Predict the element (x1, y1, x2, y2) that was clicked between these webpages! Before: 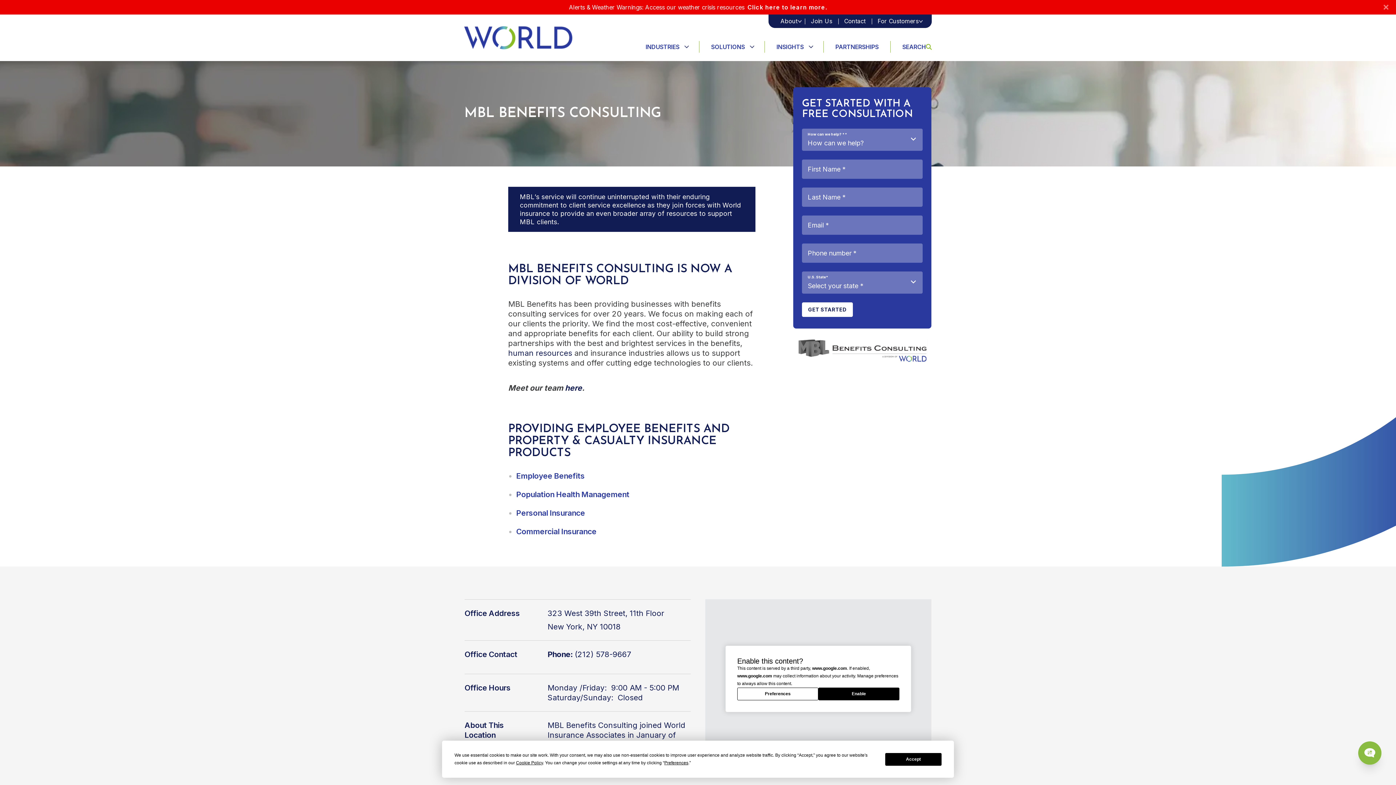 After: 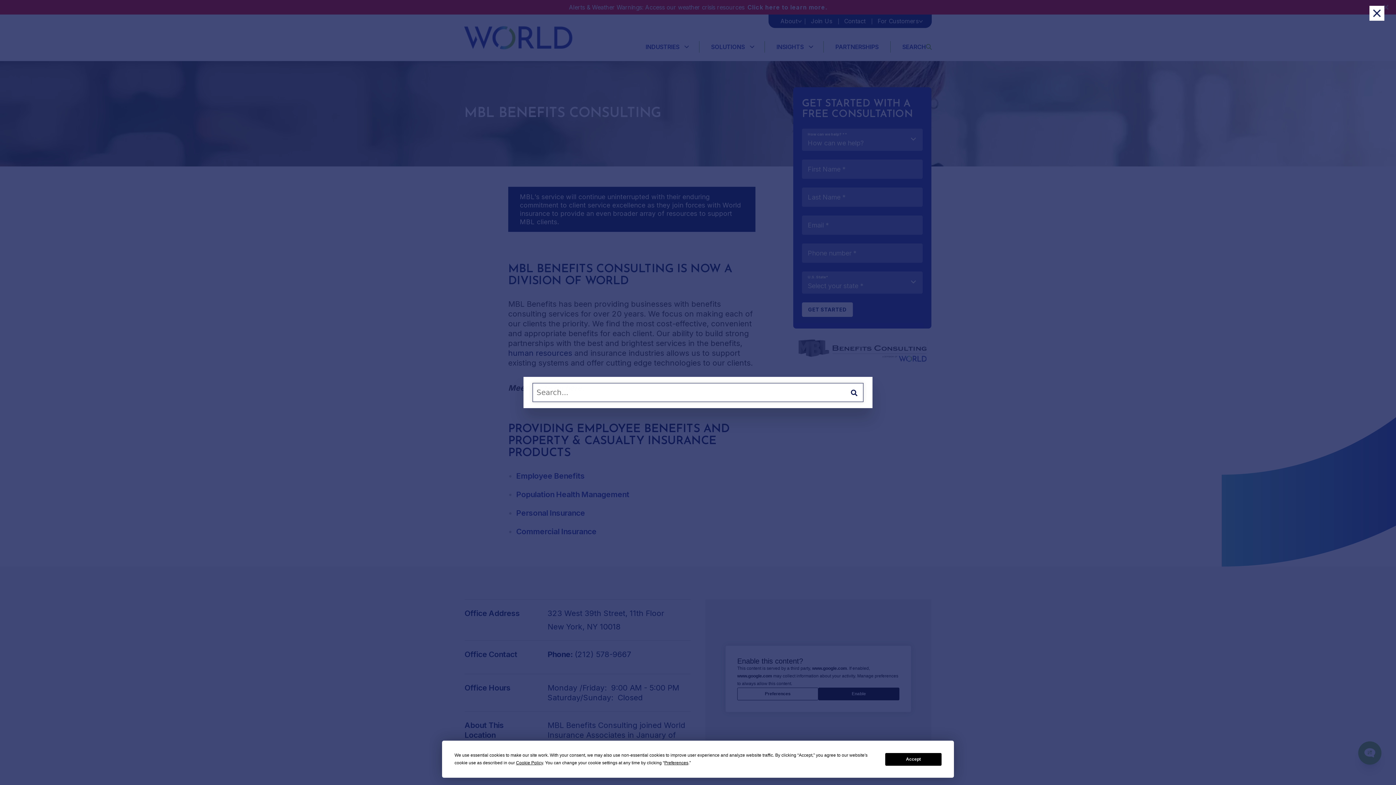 Action: label: SEARCH bbox: (890, 41, 932, 52)